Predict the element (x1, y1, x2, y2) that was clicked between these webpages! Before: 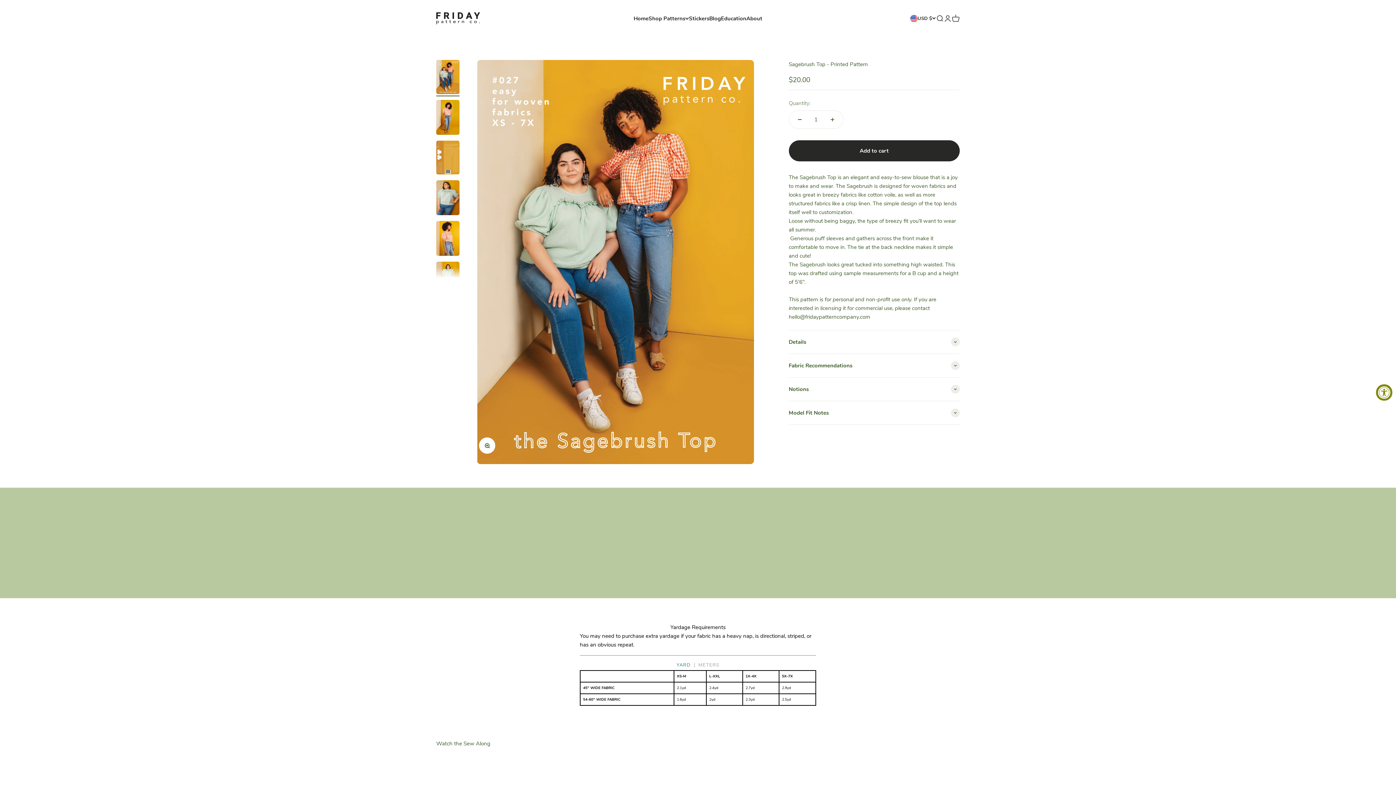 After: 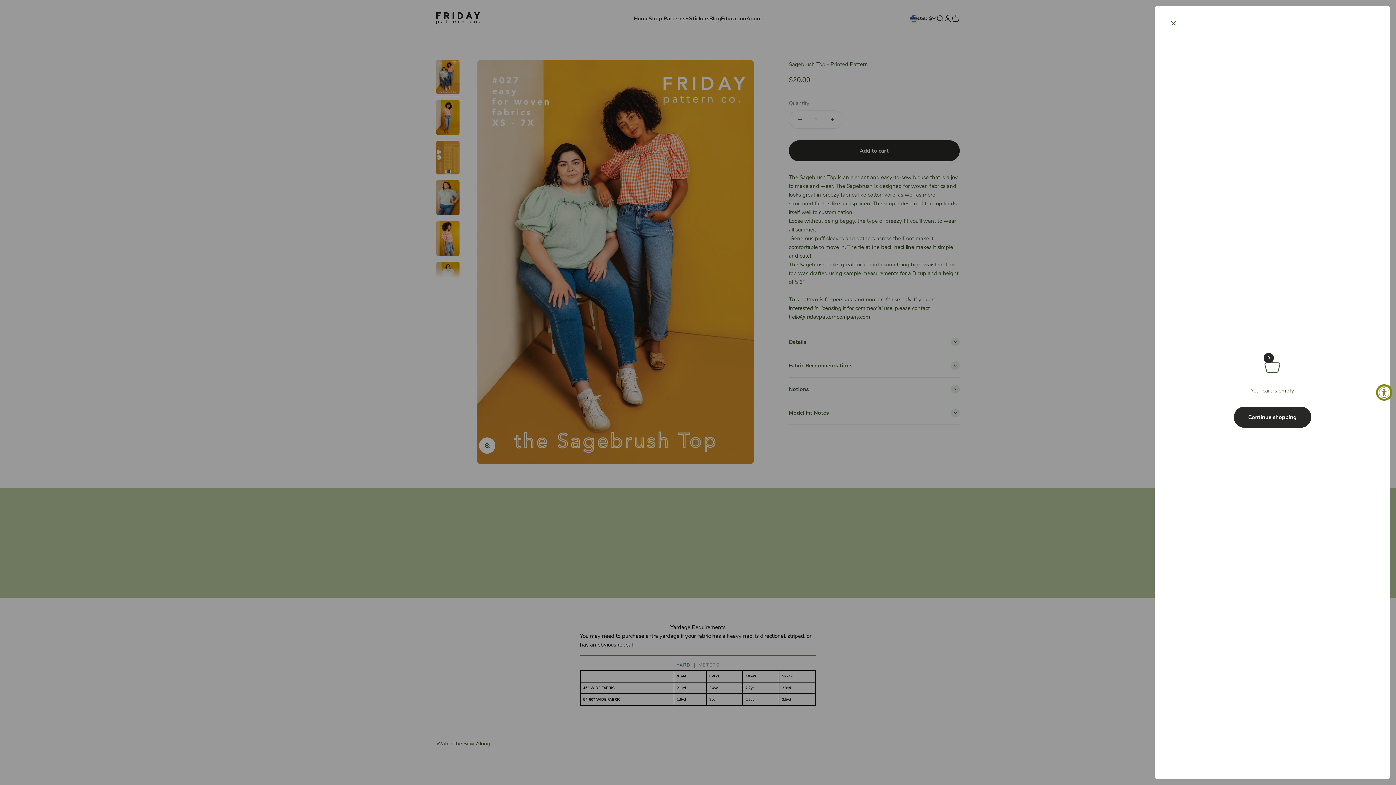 Action: label: Open cart
0 bbox: (952, 14, 960, 22)